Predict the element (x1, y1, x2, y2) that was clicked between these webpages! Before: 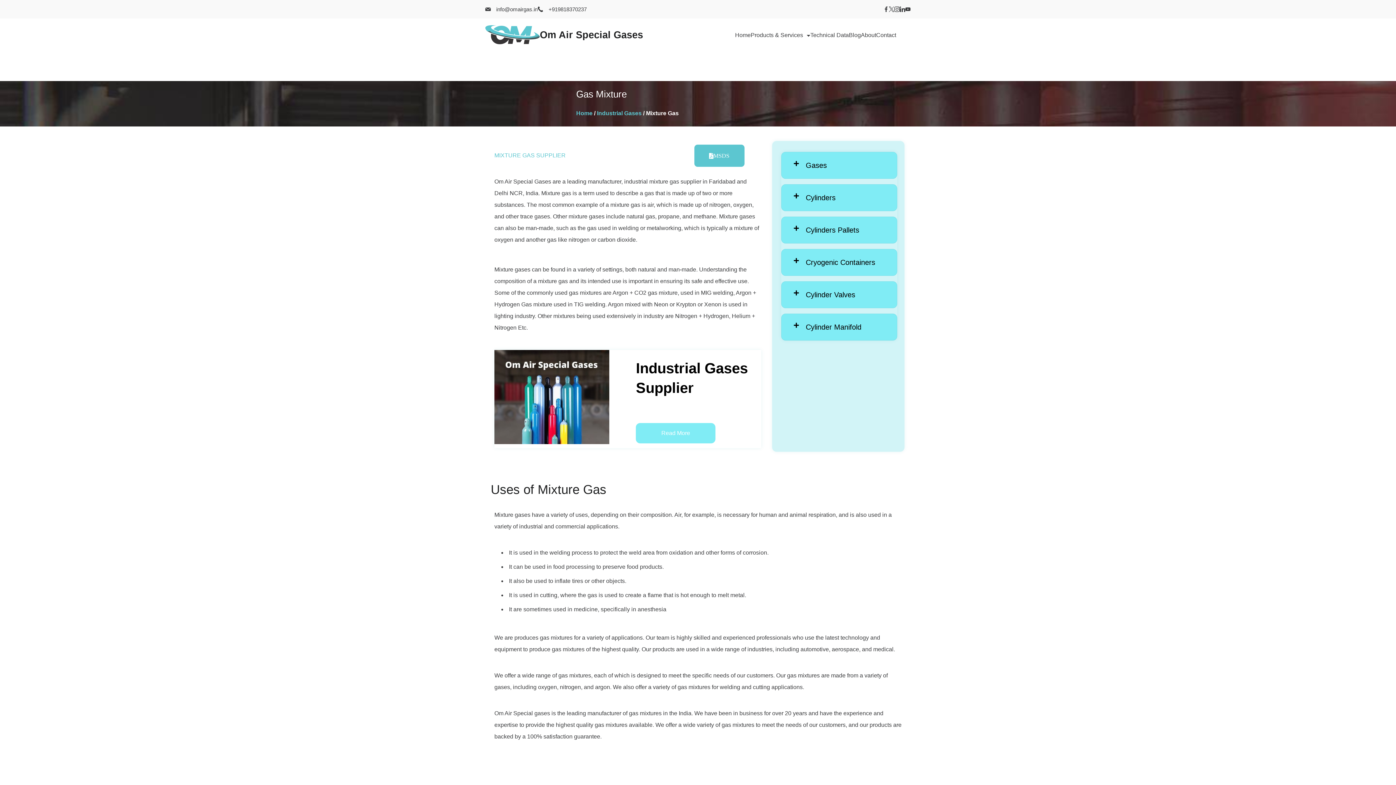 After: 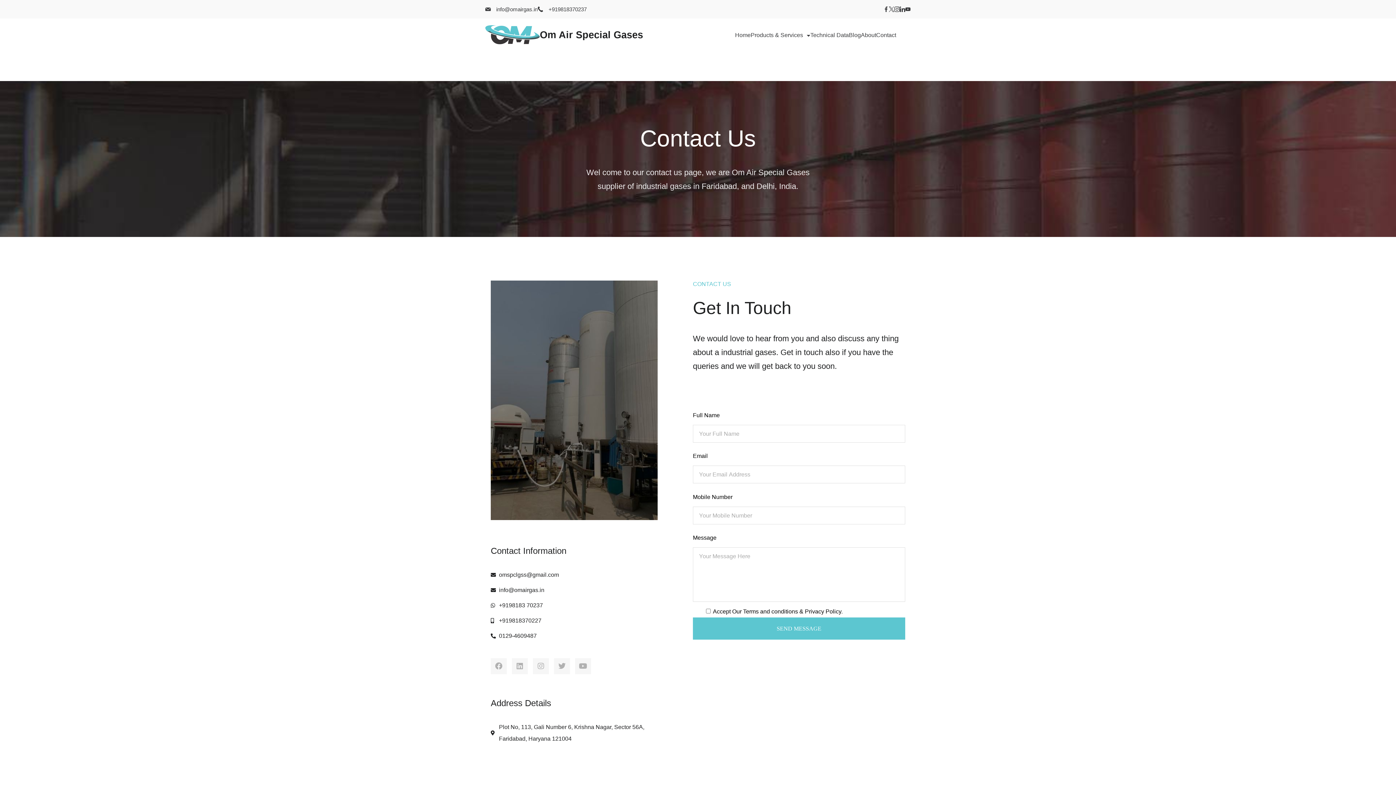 Action: bbox: (876, 24, 896, 46) label: Contact